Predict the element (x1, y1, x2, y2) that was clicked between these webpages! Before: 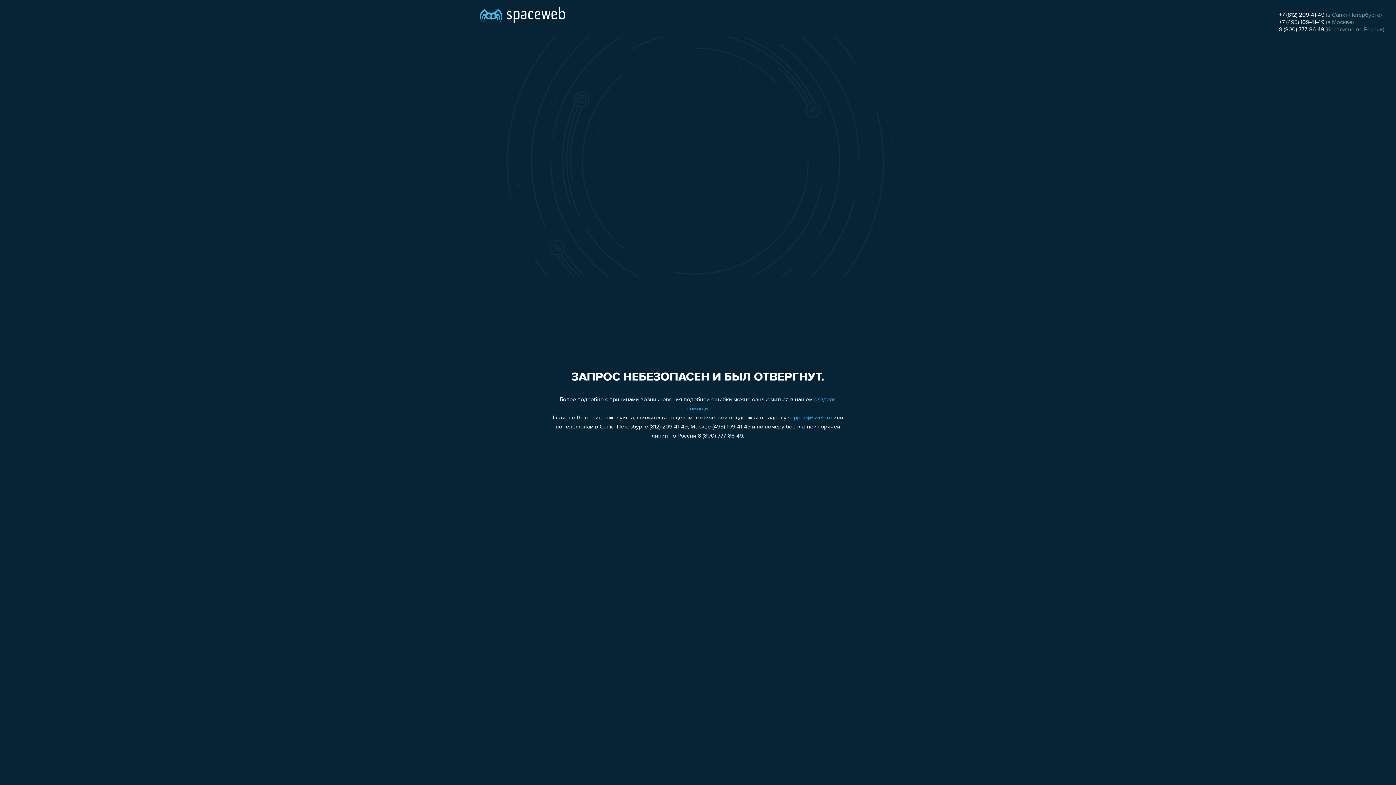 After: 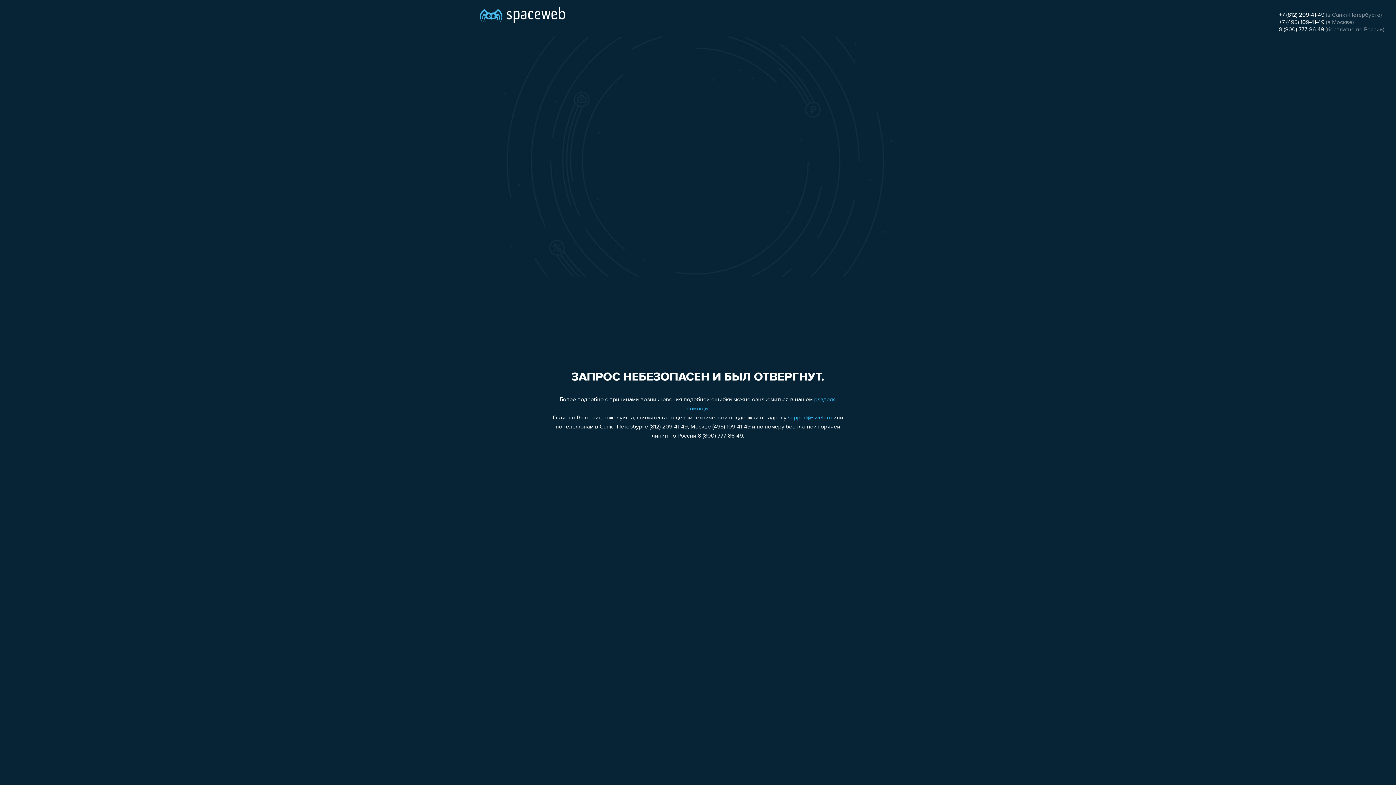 Action: bbox: (1279, 19, 1324, 25) label: +7 (495) 109-41-49